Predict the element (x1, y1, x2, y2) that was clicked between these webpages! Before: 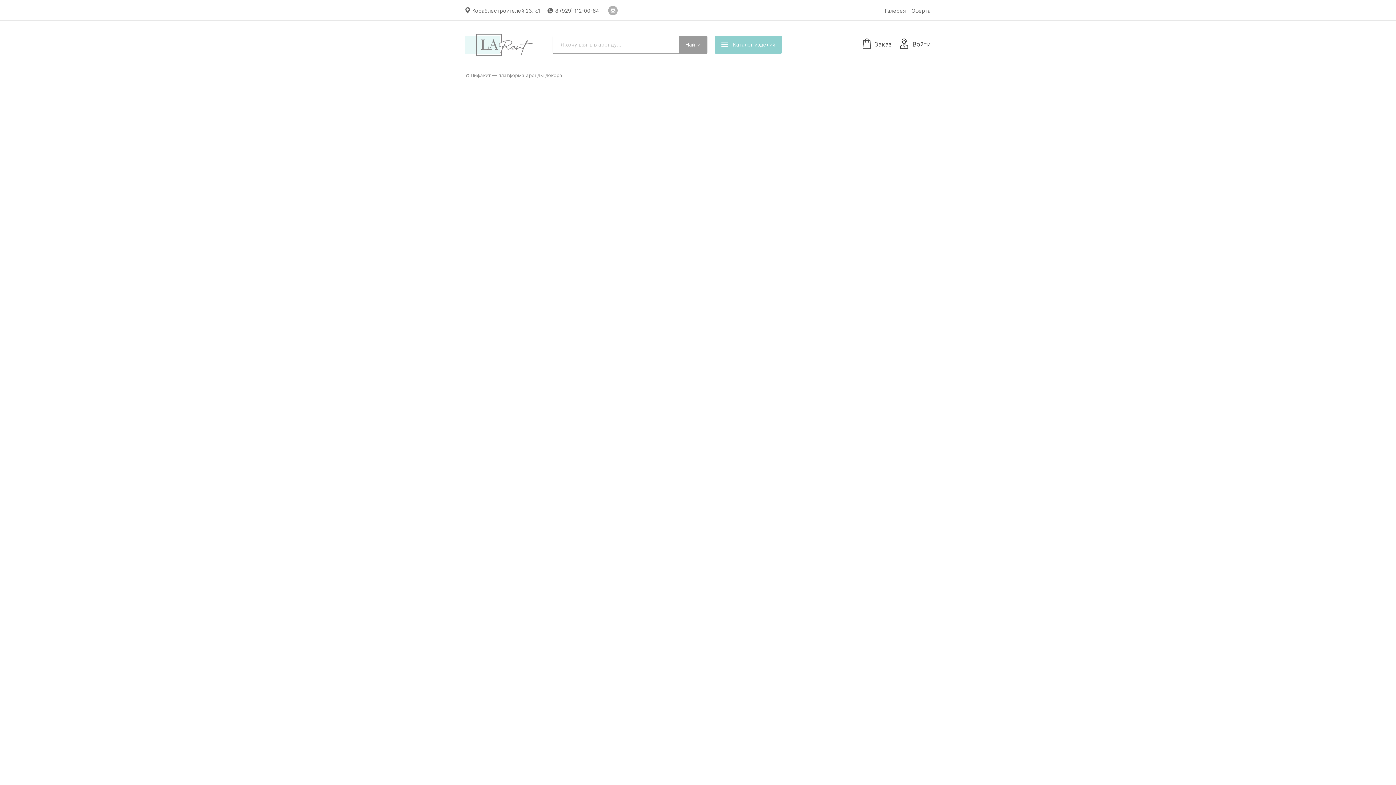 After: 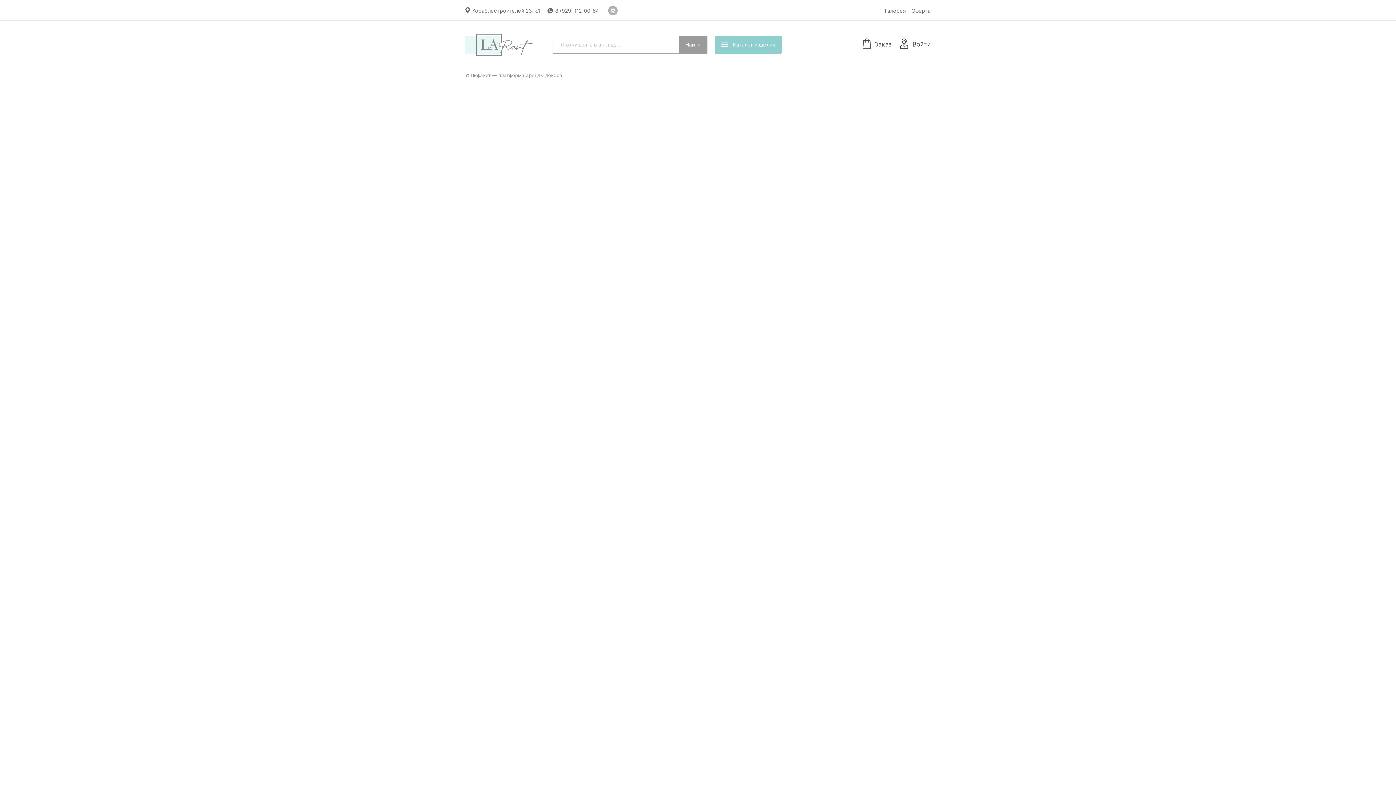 Action: label: 8 (929) 112-00-64 bbox: (555, 8, 599, 13)